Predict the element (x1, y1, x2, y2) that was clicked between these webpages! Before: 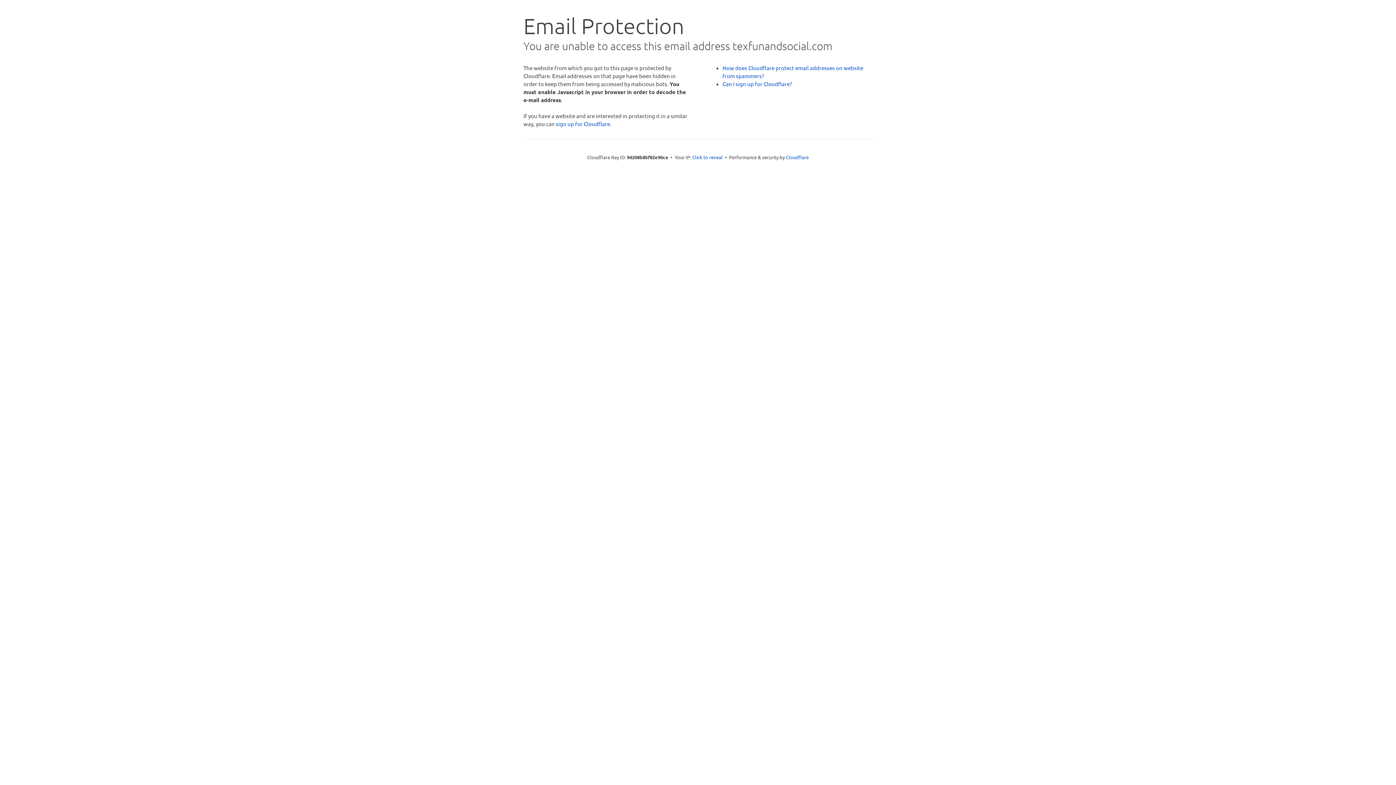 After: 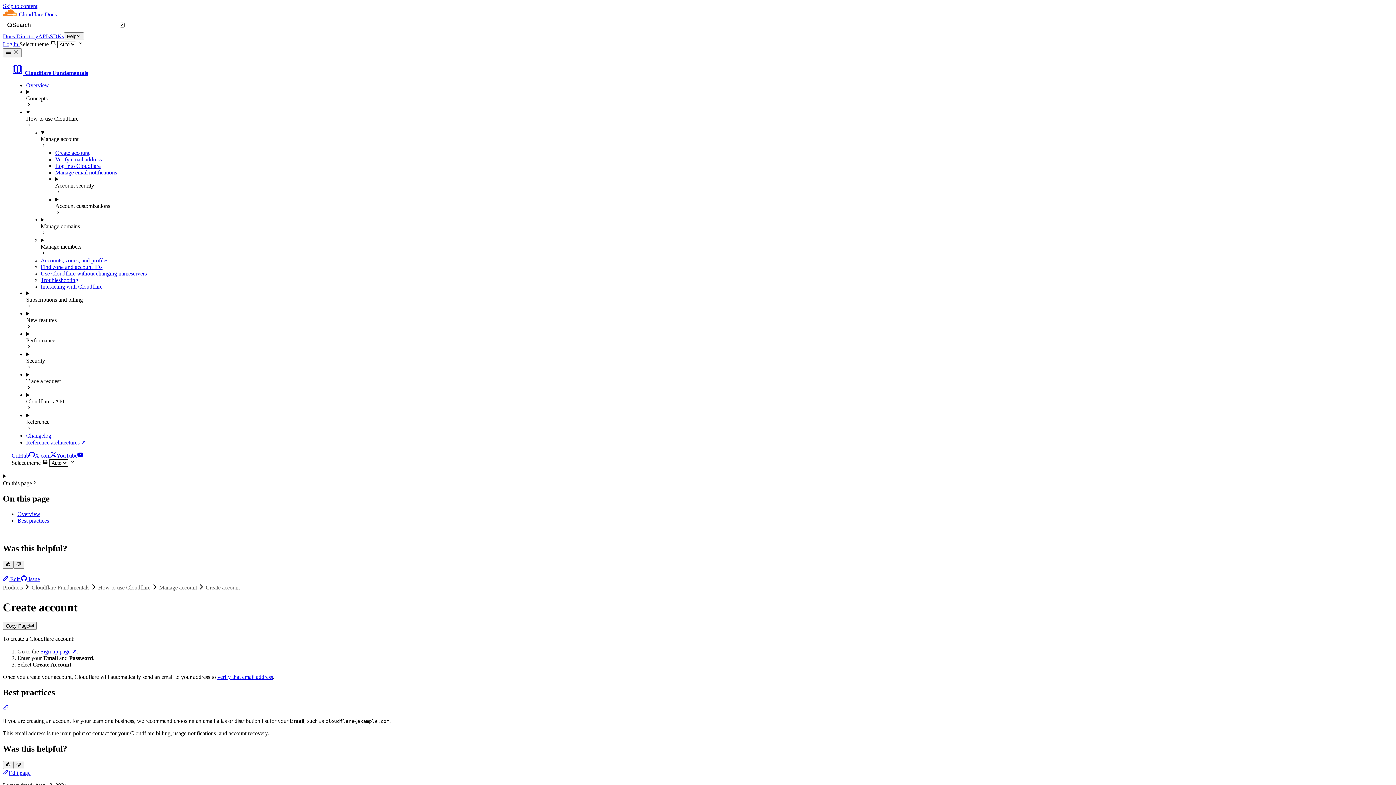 Action: label: Can I sign up for Cloudflare? bbox: (722, 80, 792, 87)